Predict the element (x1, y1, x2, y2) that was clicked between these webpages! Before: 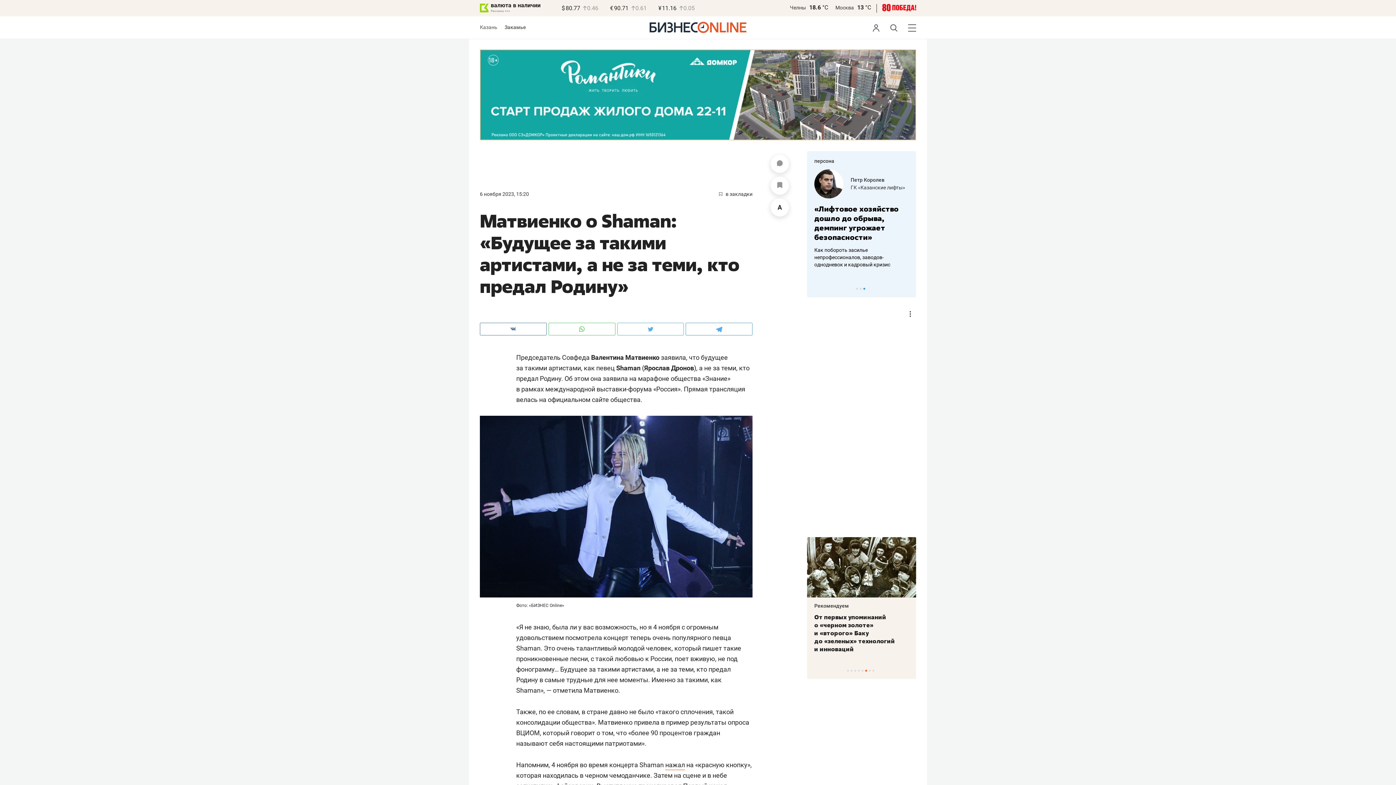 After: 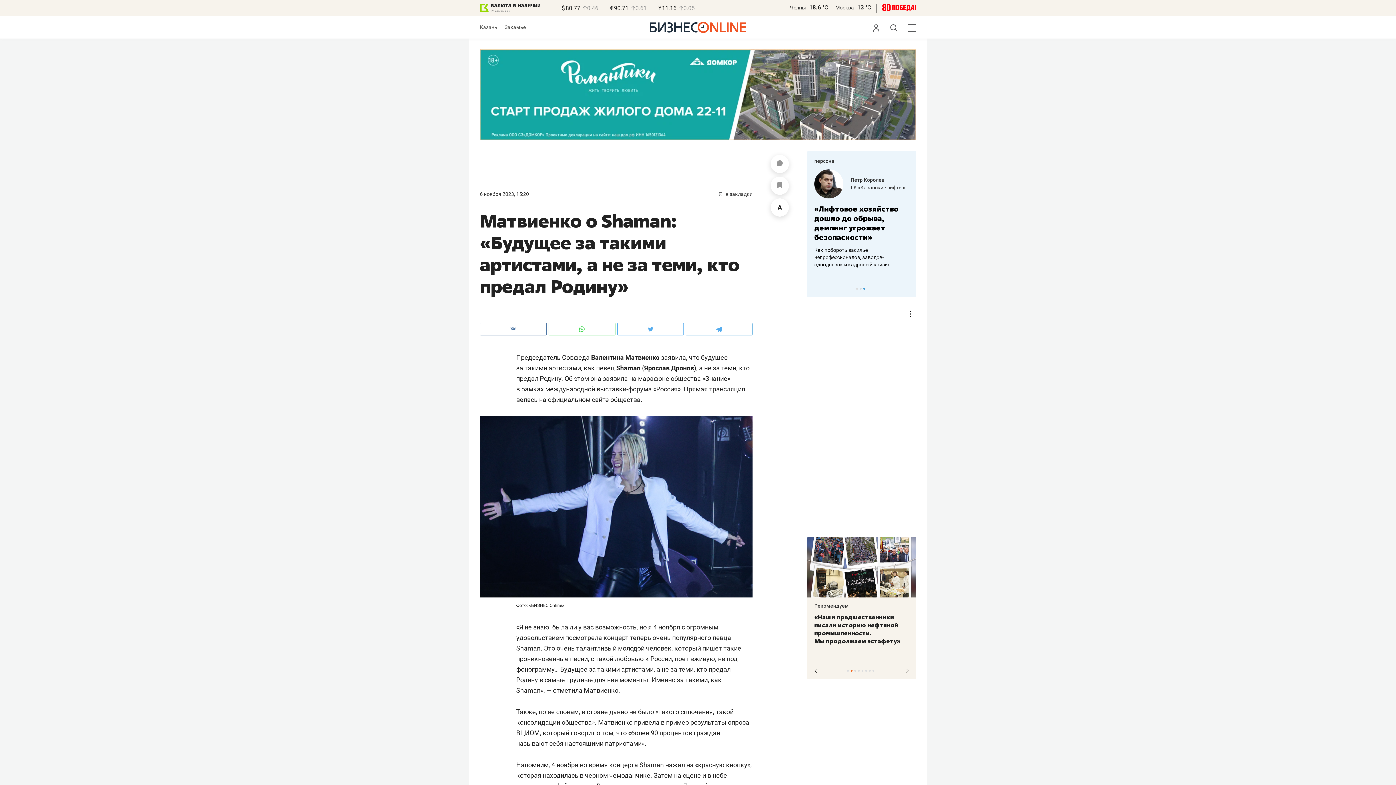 Action: label: 2 of 8 bbox: (850, 670, 852, 672)